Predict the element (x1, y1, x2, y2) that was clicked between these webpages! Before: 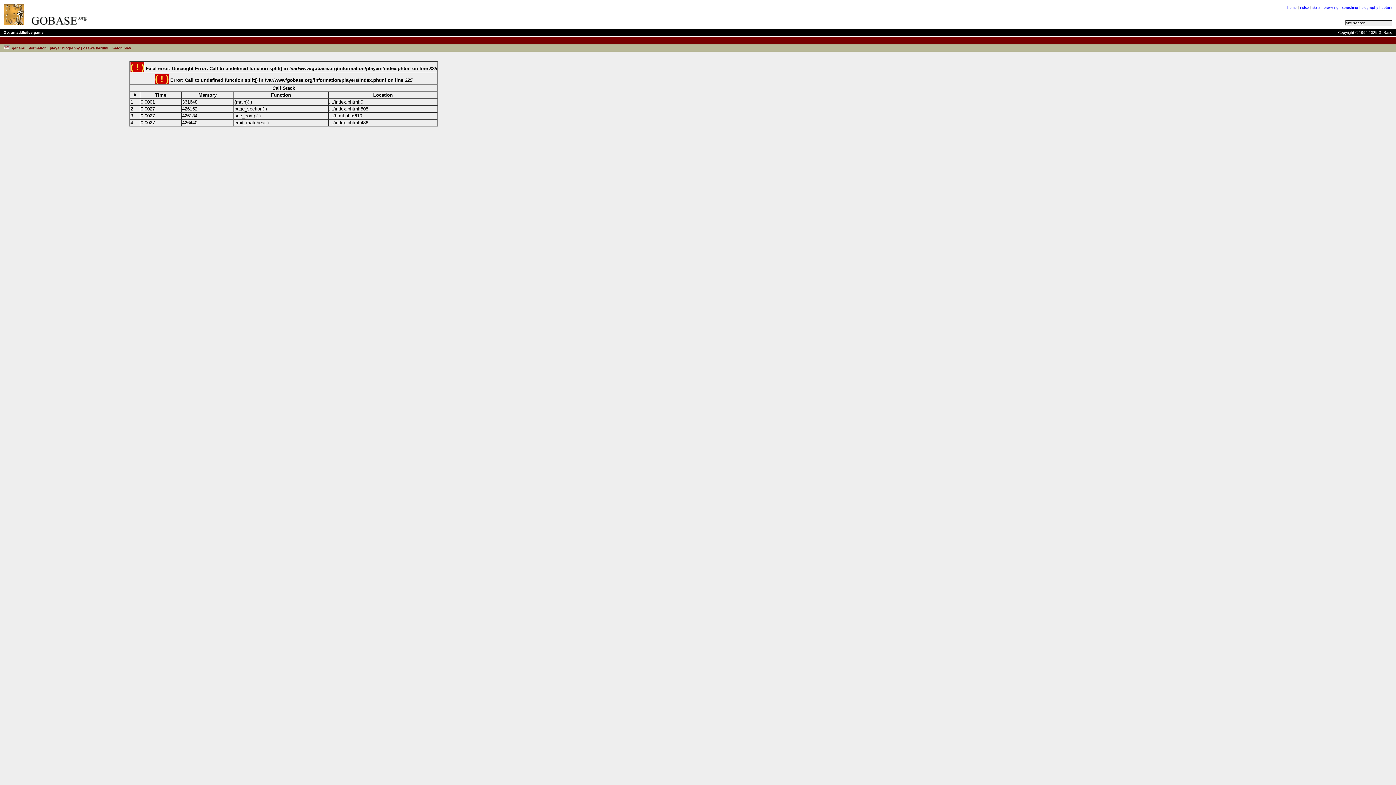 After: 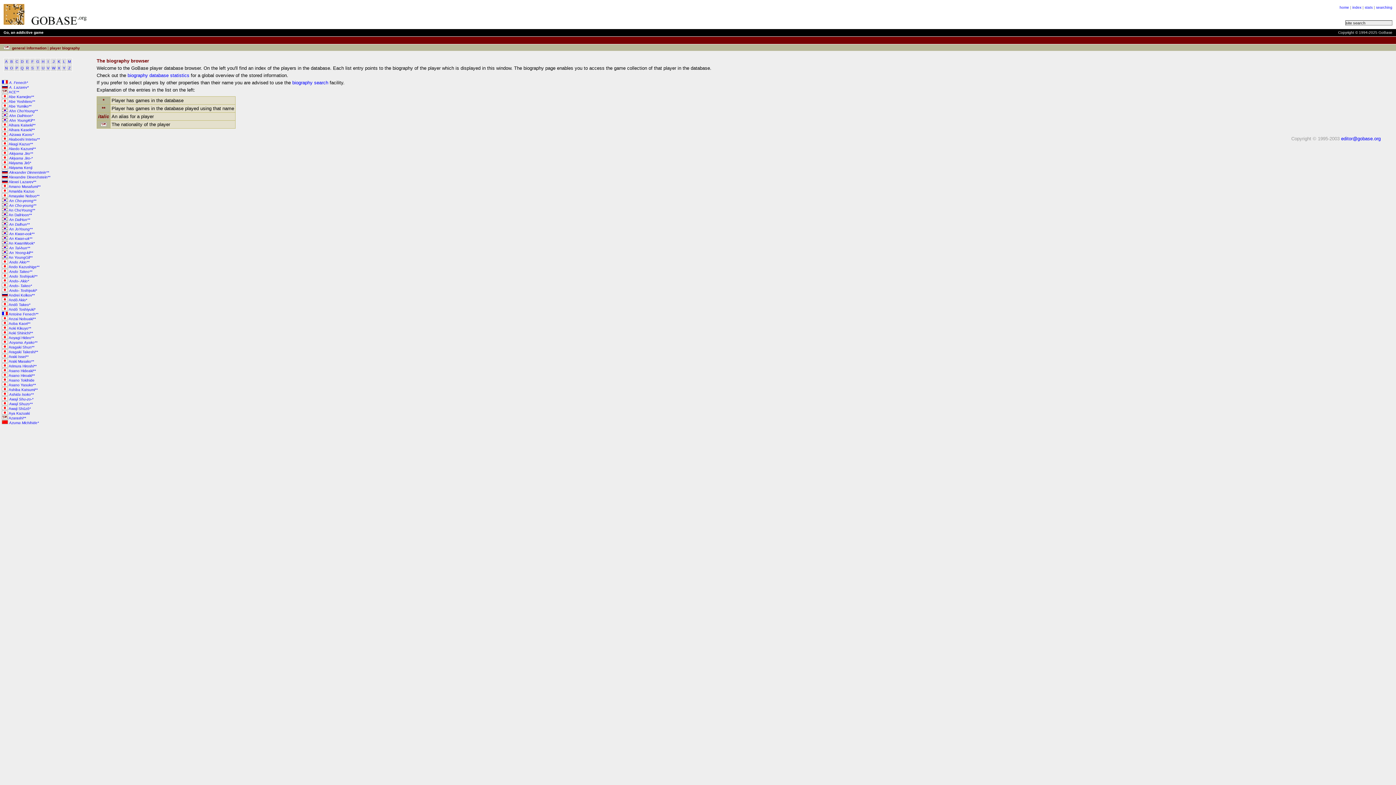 Action: label: browsing bbox: (1324, 5, 1338, 9)